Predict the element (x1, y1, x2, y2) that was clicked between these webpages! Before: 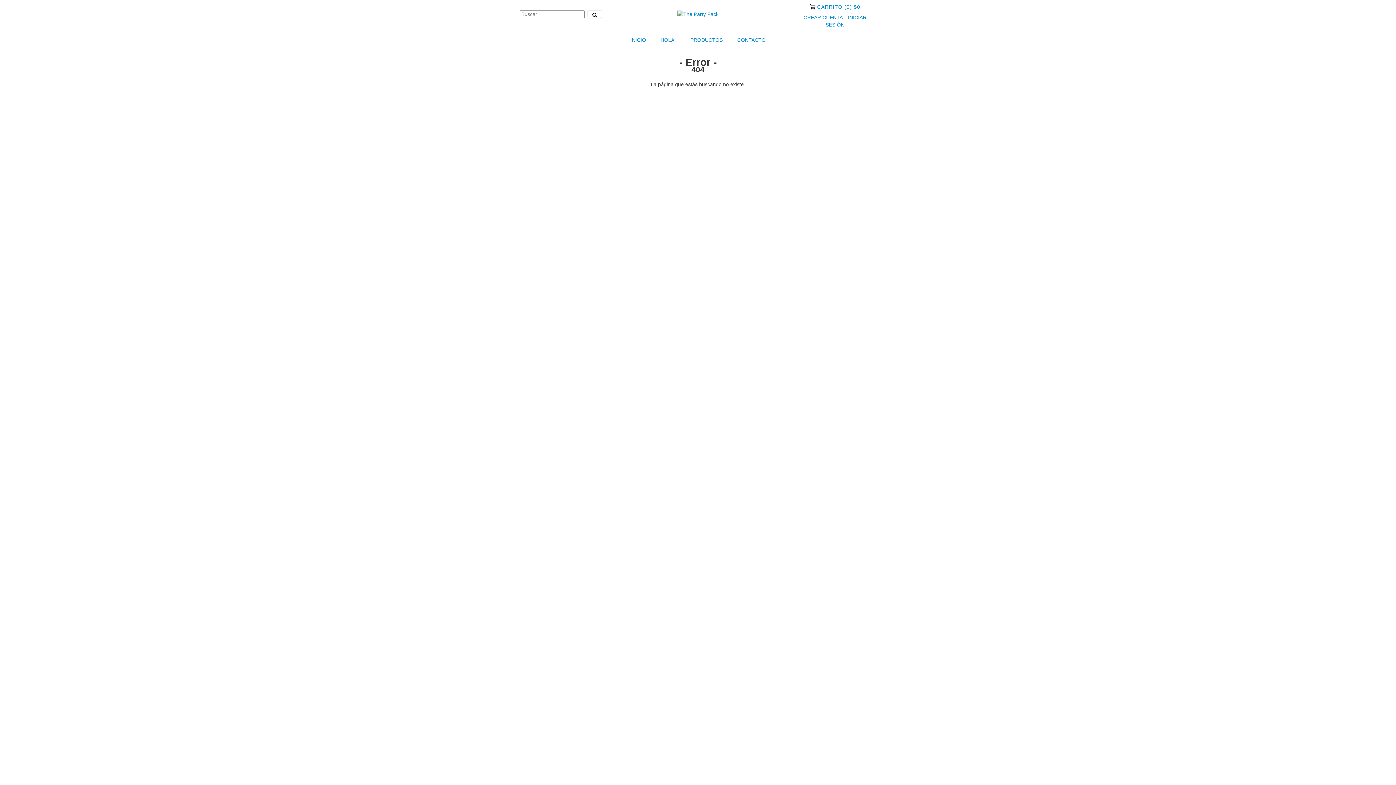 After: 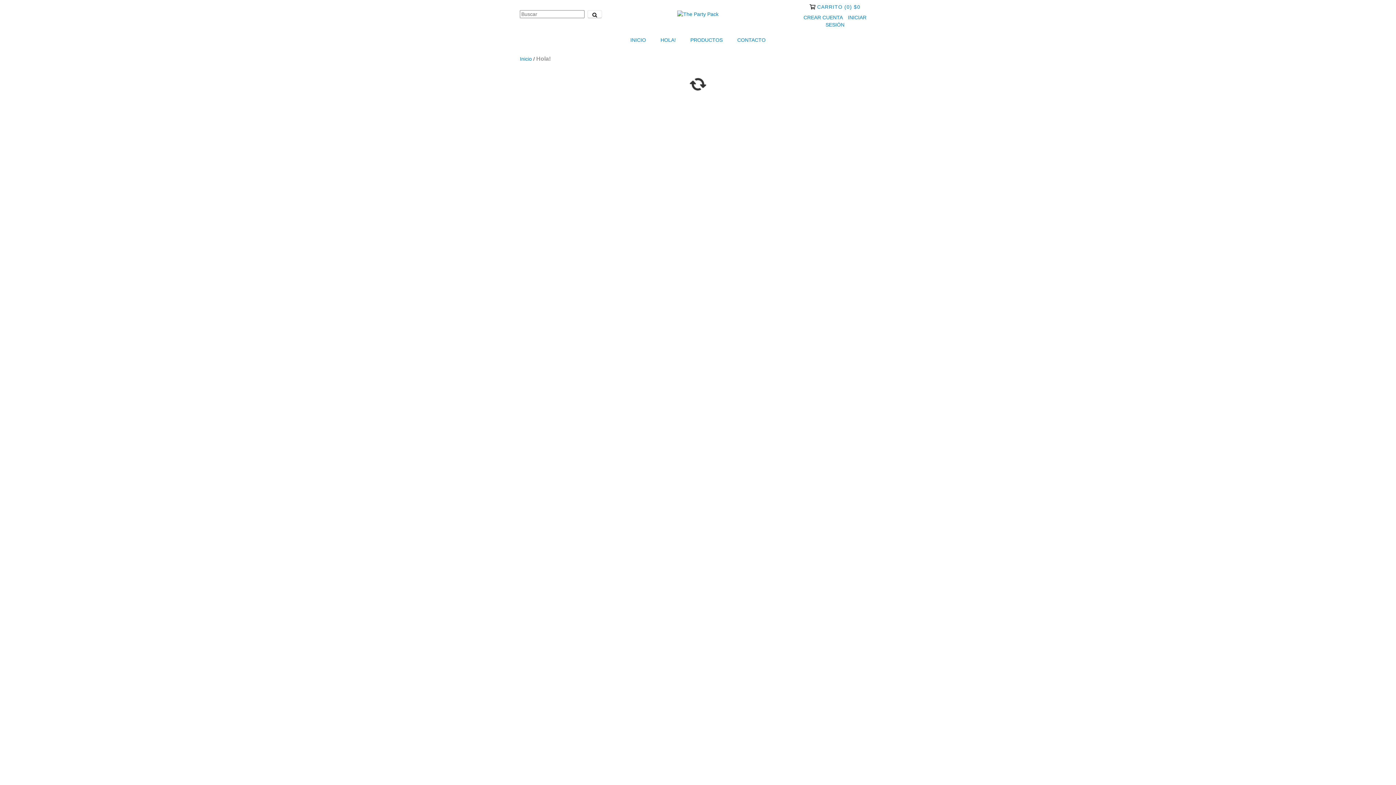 Action: label: HOLA! bbox: (654, 32, 682, 48)